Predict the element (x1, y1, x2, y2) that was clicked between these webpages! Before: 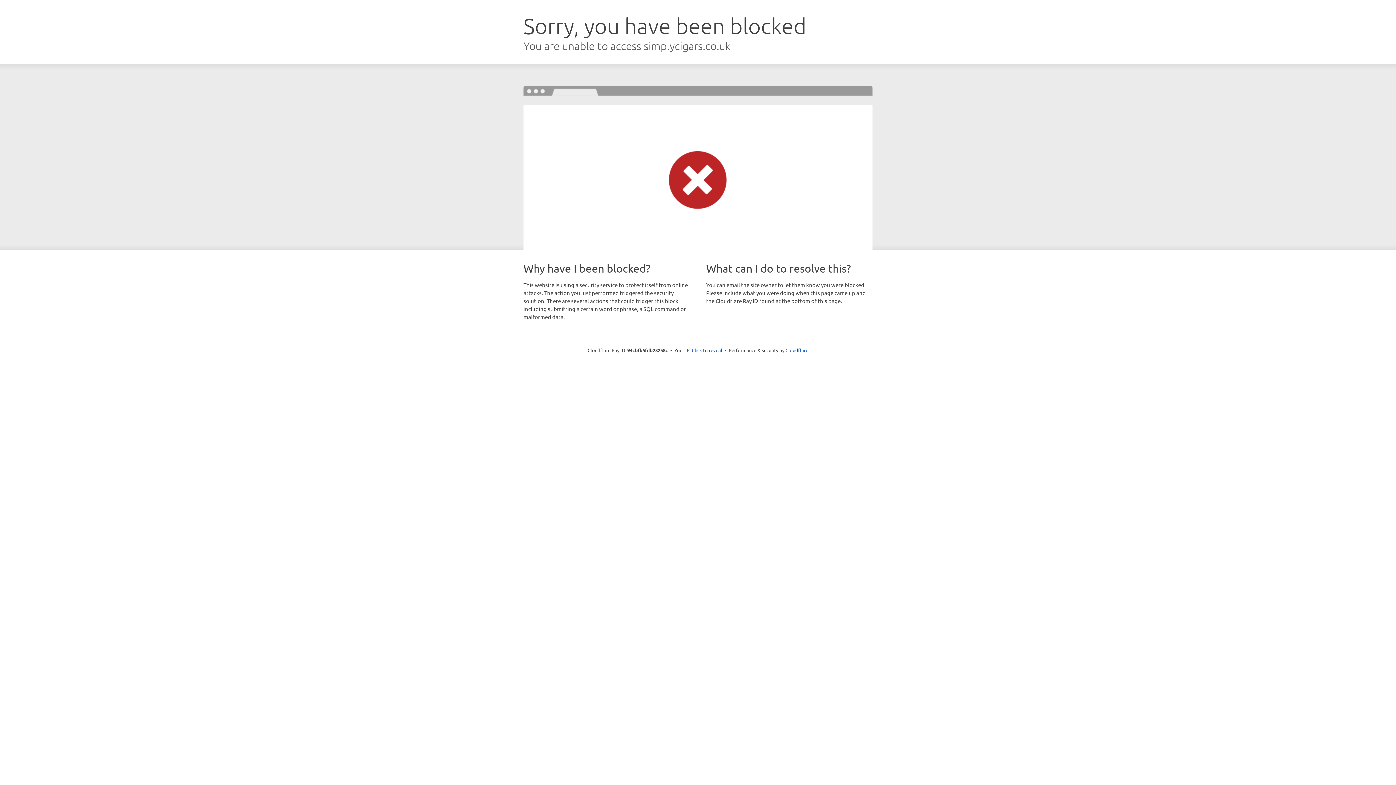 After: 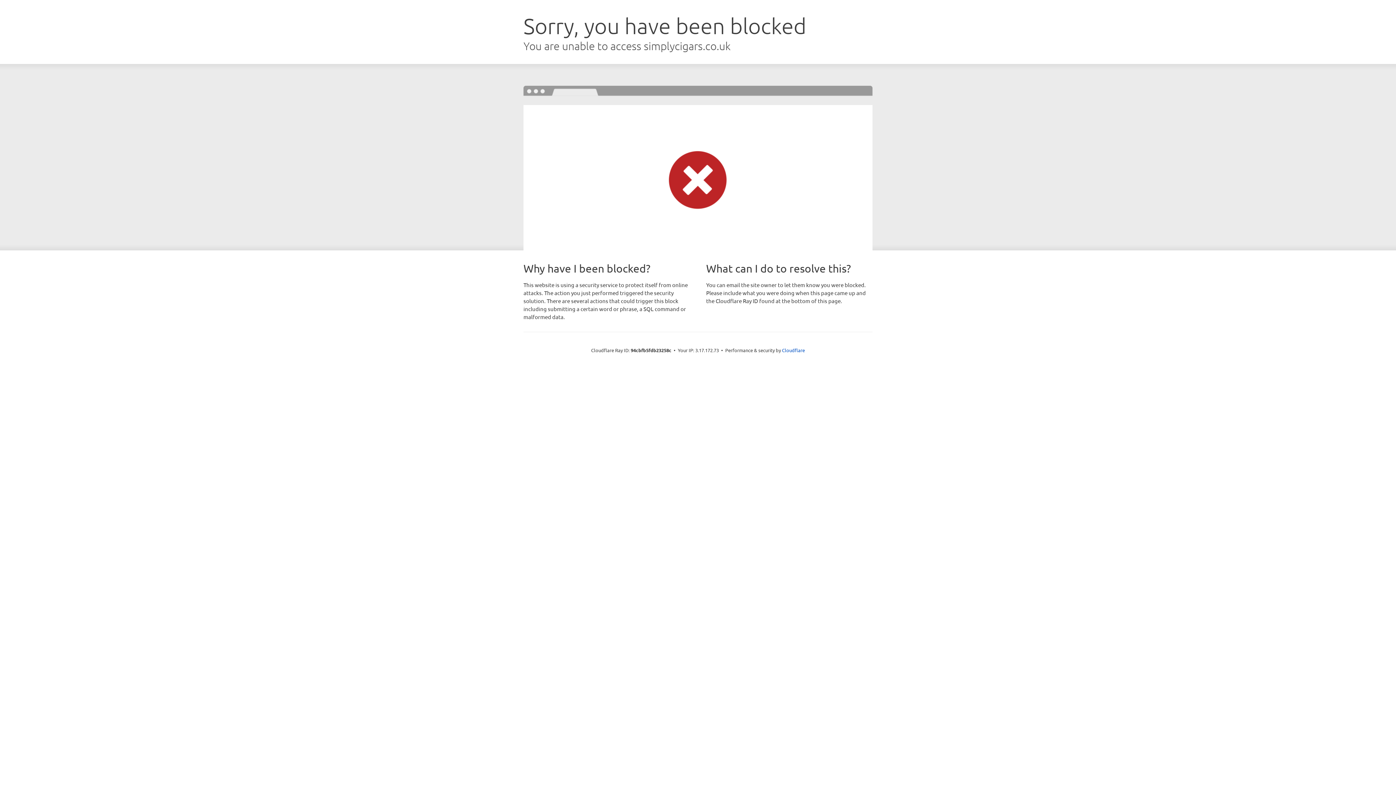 Action: bbox: (692, 346, 722, 353) label: Click to reveal